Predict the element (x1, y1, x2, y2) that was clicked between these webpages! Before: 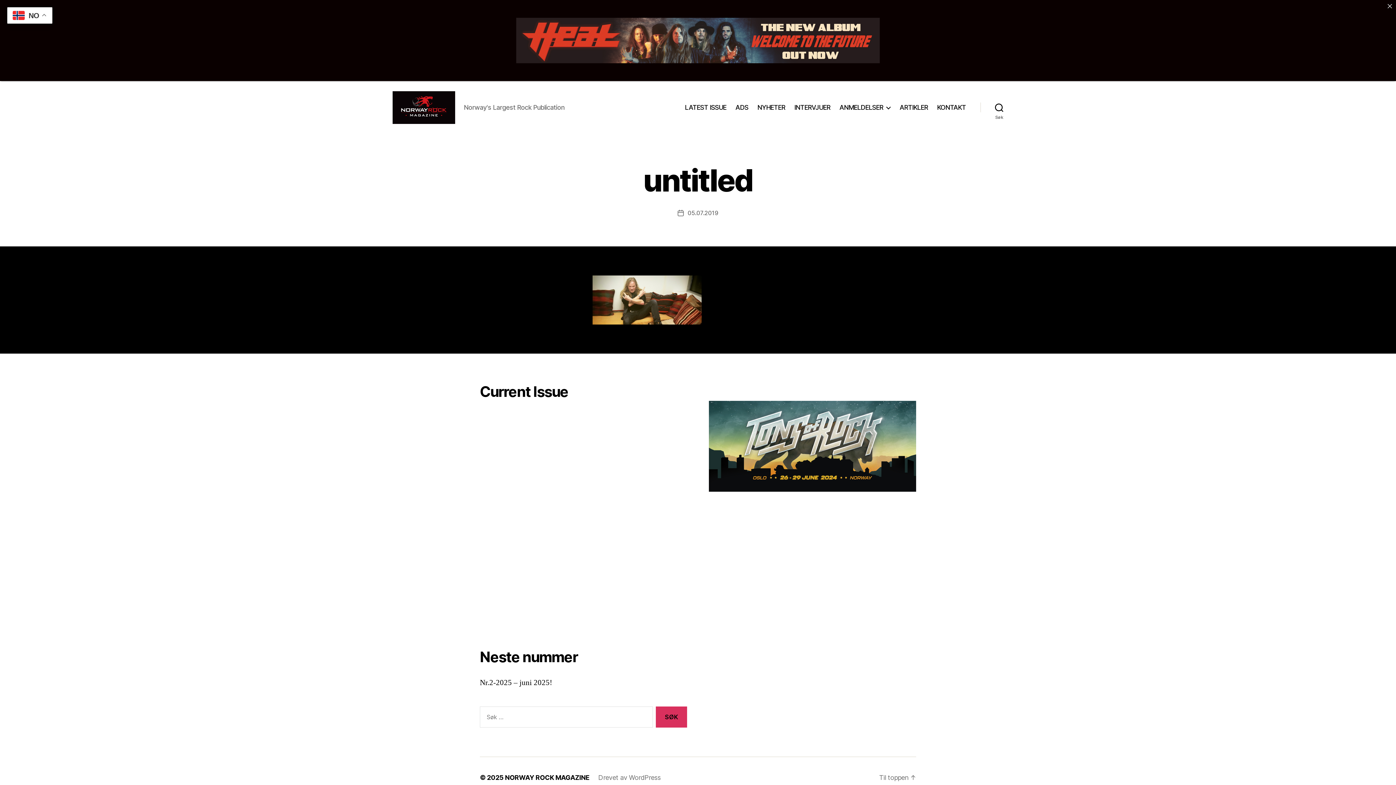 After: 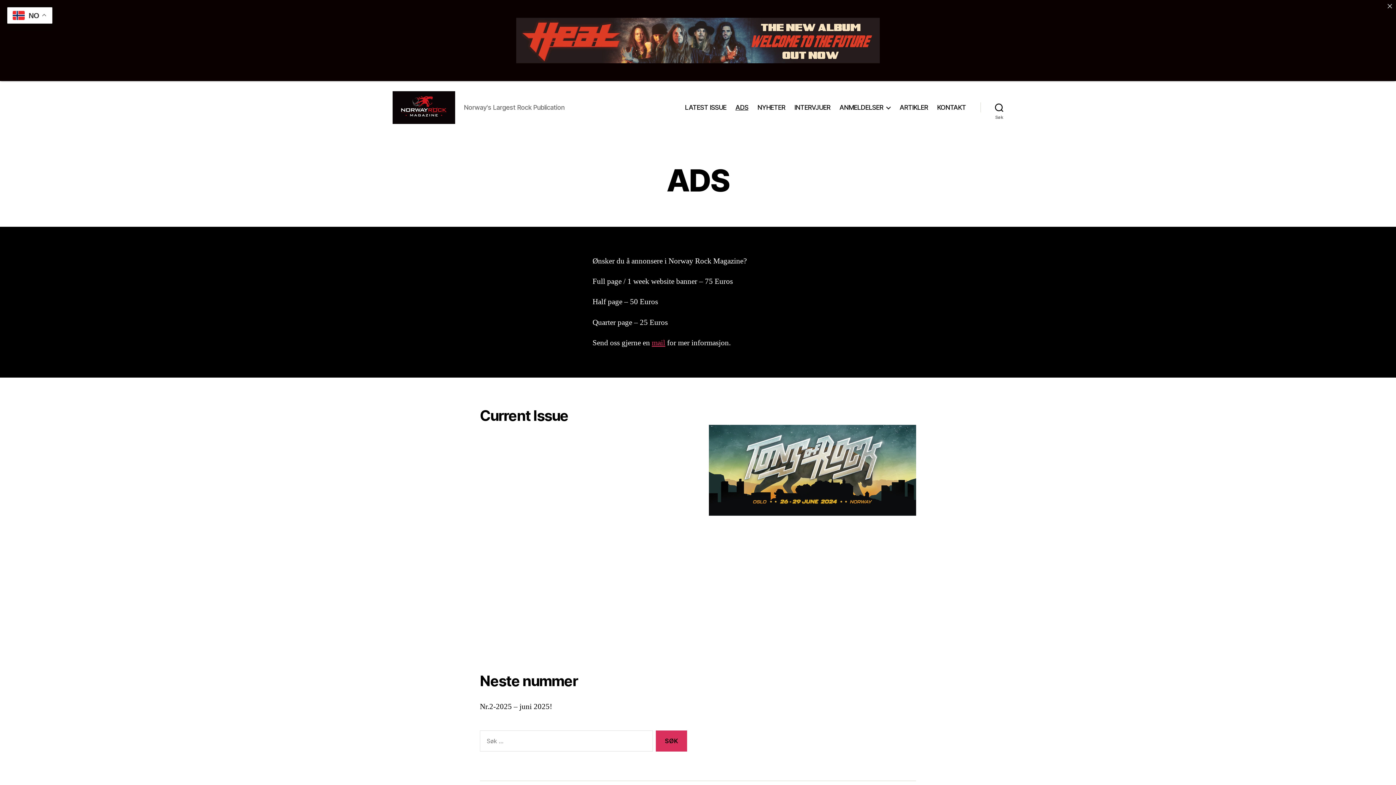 Action: label: ADS bbox: (735, 103, 748, 111)